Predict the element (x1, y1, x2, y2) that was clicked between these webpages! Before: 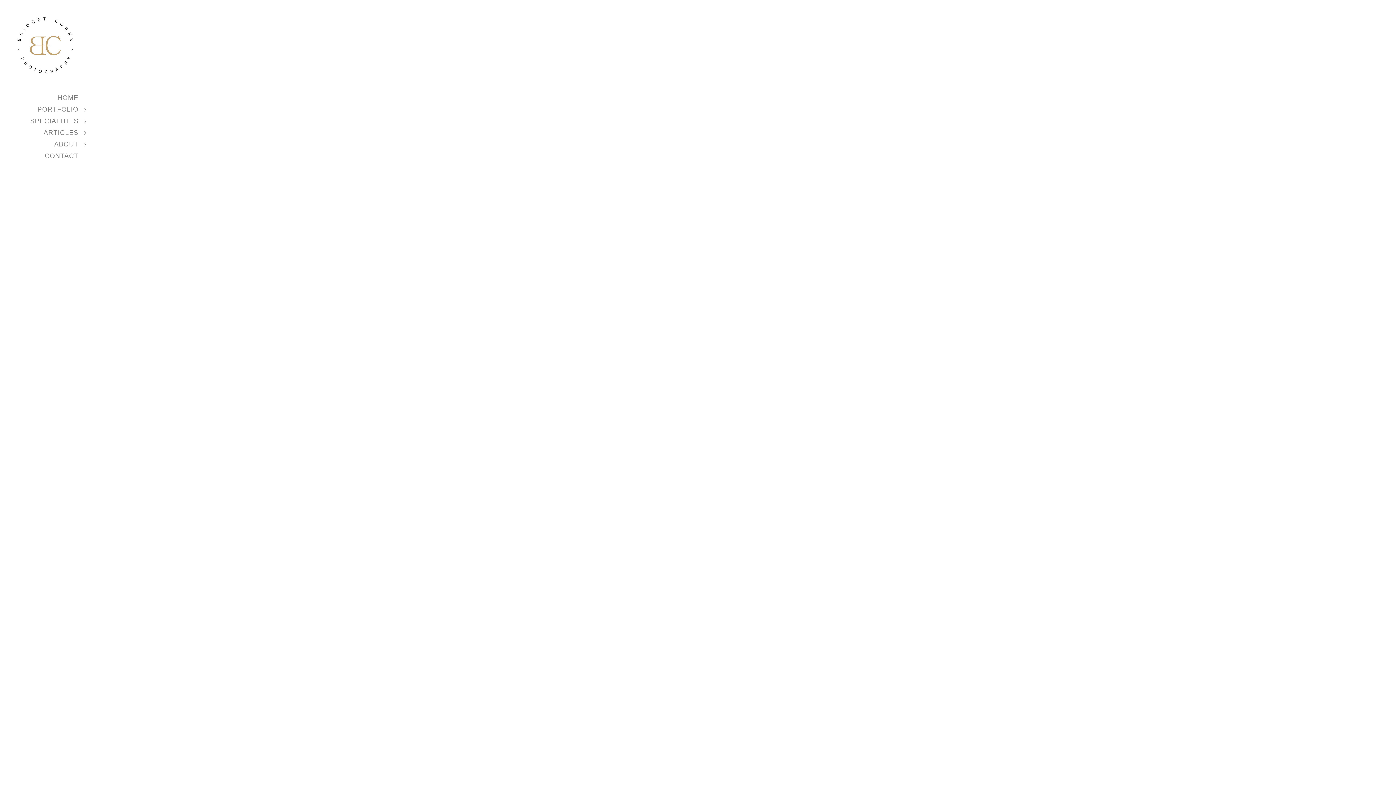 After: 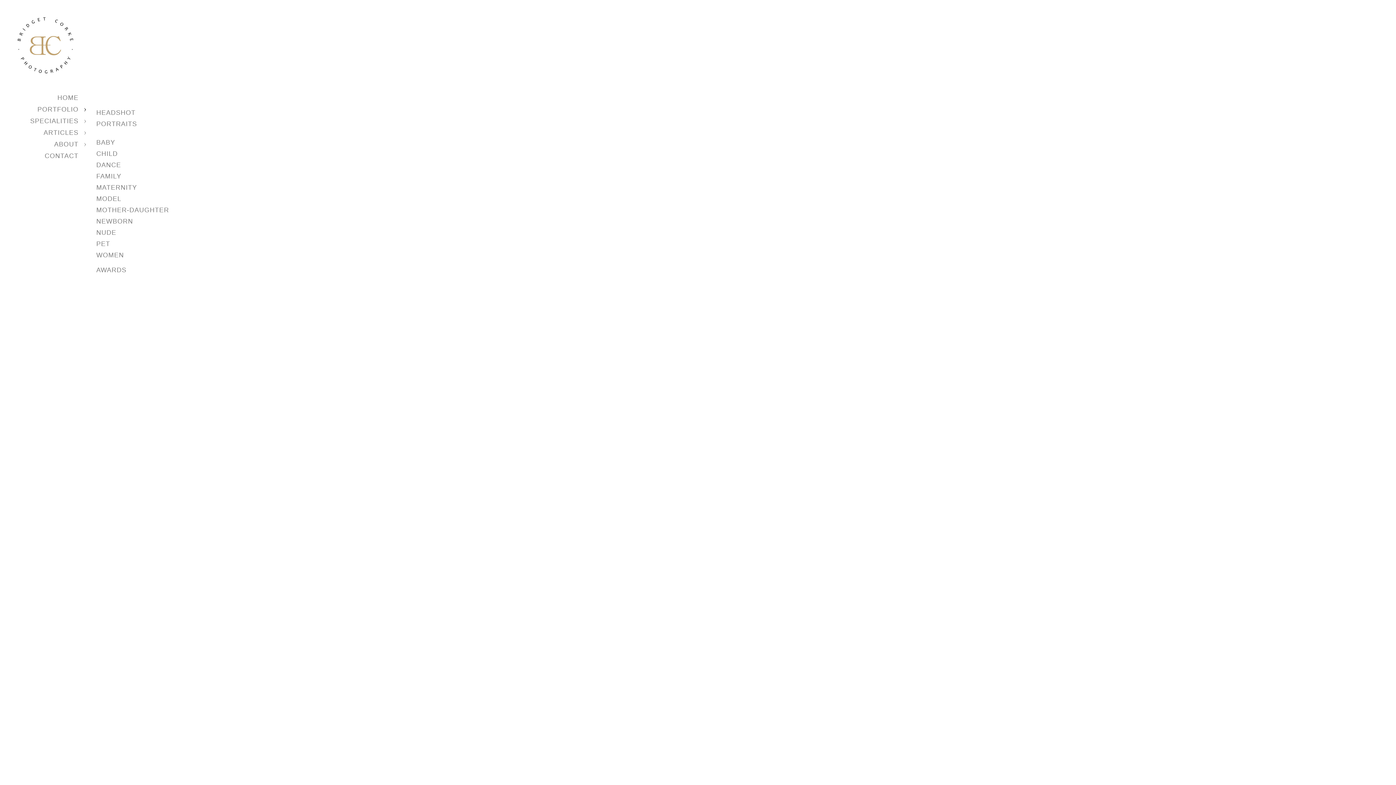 Action: bbox: (37, 105, 78, 113) label: PORTFOLIO